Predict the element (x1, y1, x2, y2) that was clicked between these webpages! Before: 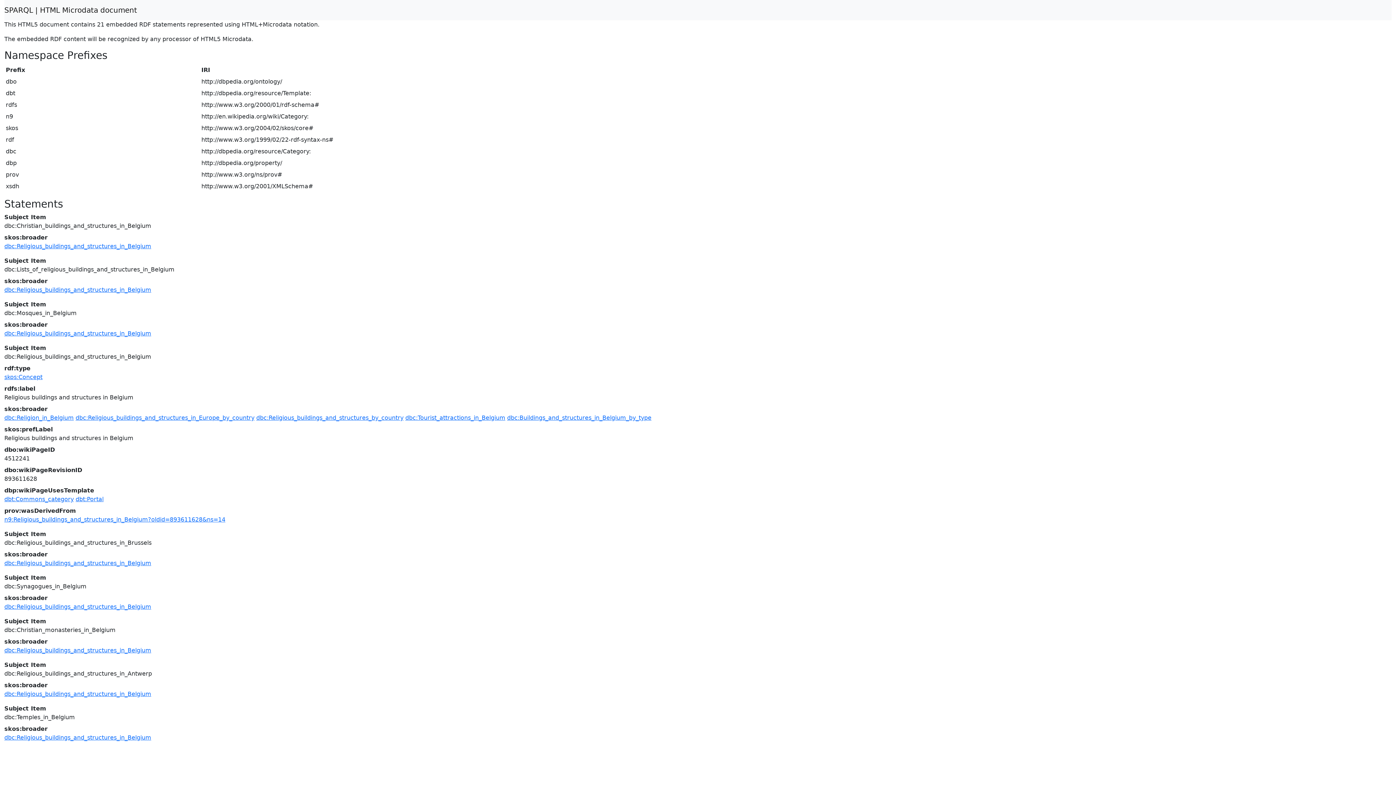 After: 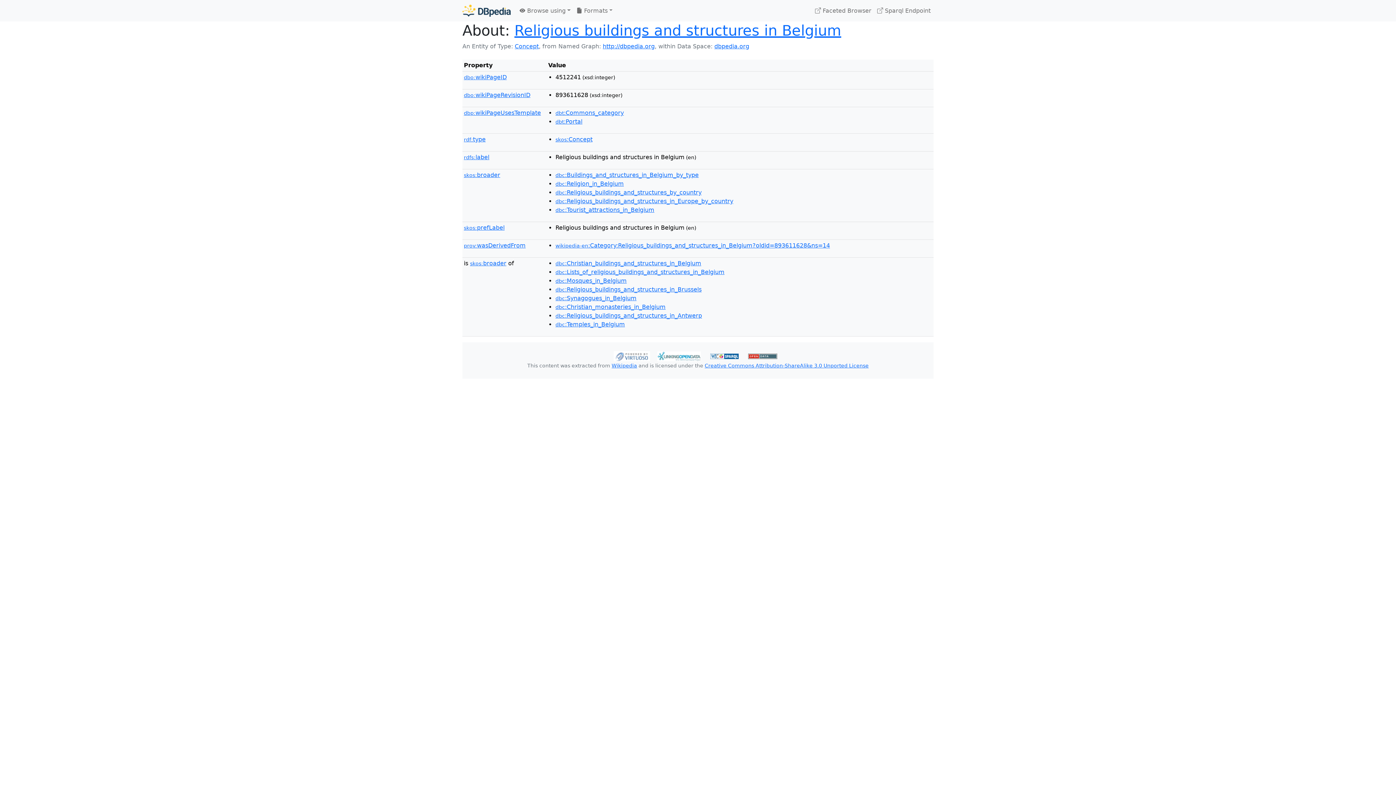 Action: bbox: (4, 603, 151, 610) label: dbc:Religious_buildings_and_structures_in_Belgium